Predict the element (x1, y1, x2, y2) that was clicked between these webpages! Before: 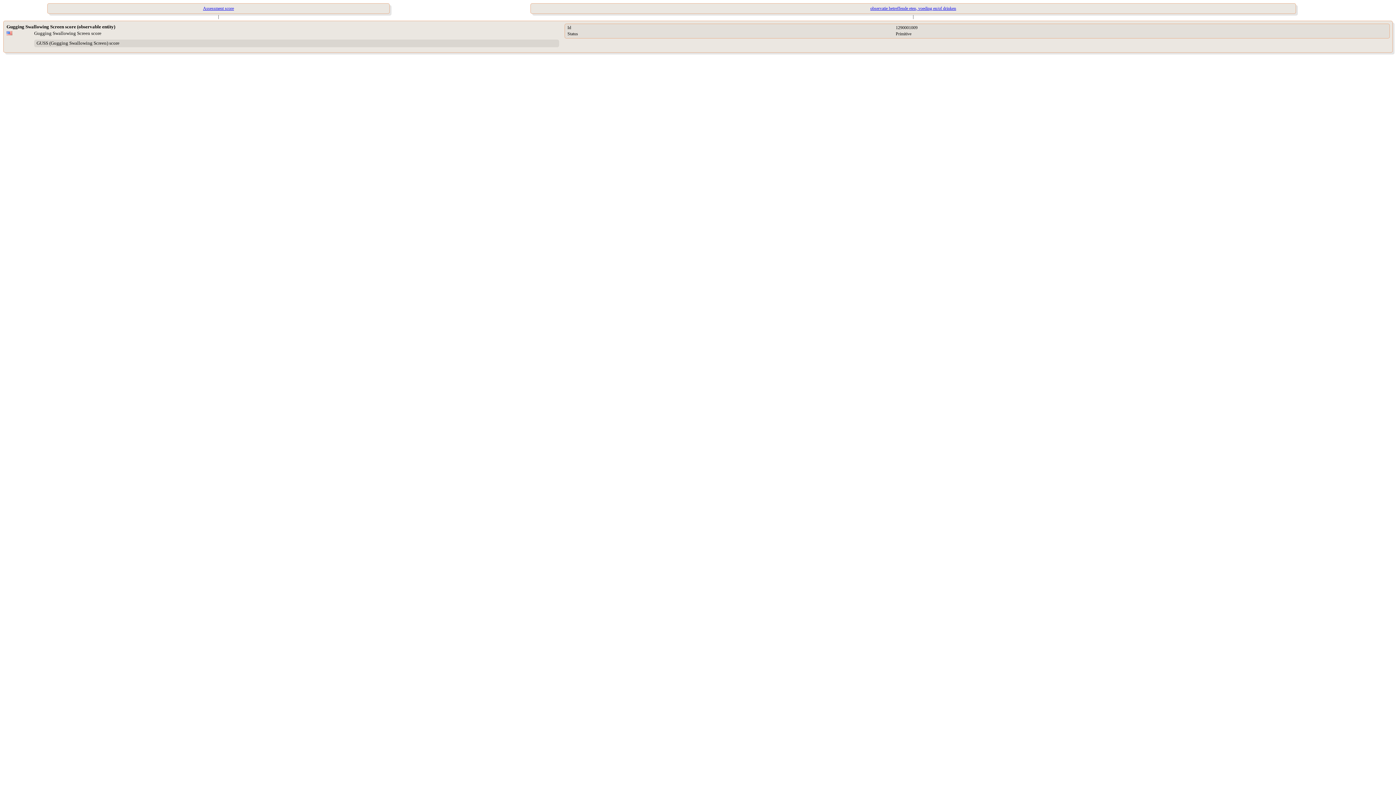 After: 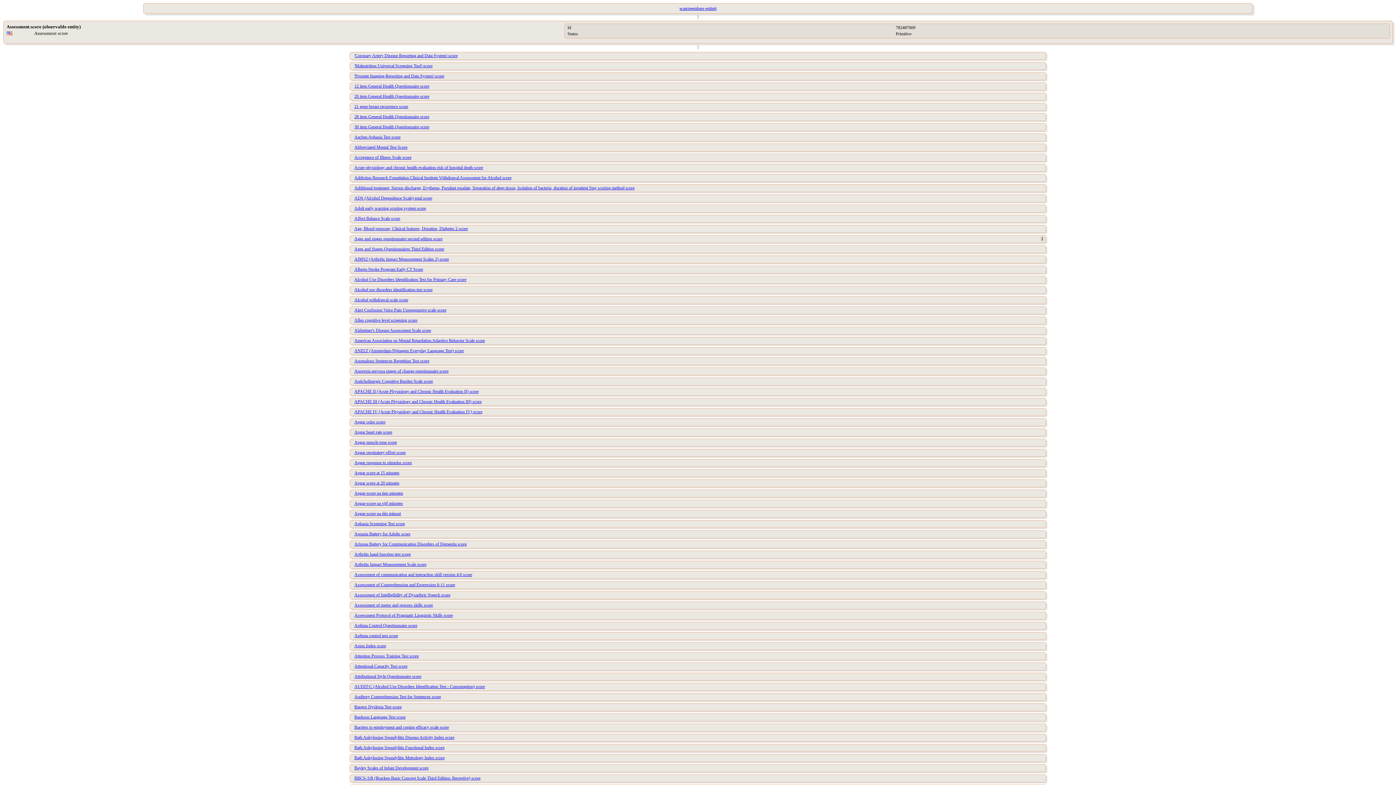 Action: label: Assessment score bbox: (7, 3, 429, 13)